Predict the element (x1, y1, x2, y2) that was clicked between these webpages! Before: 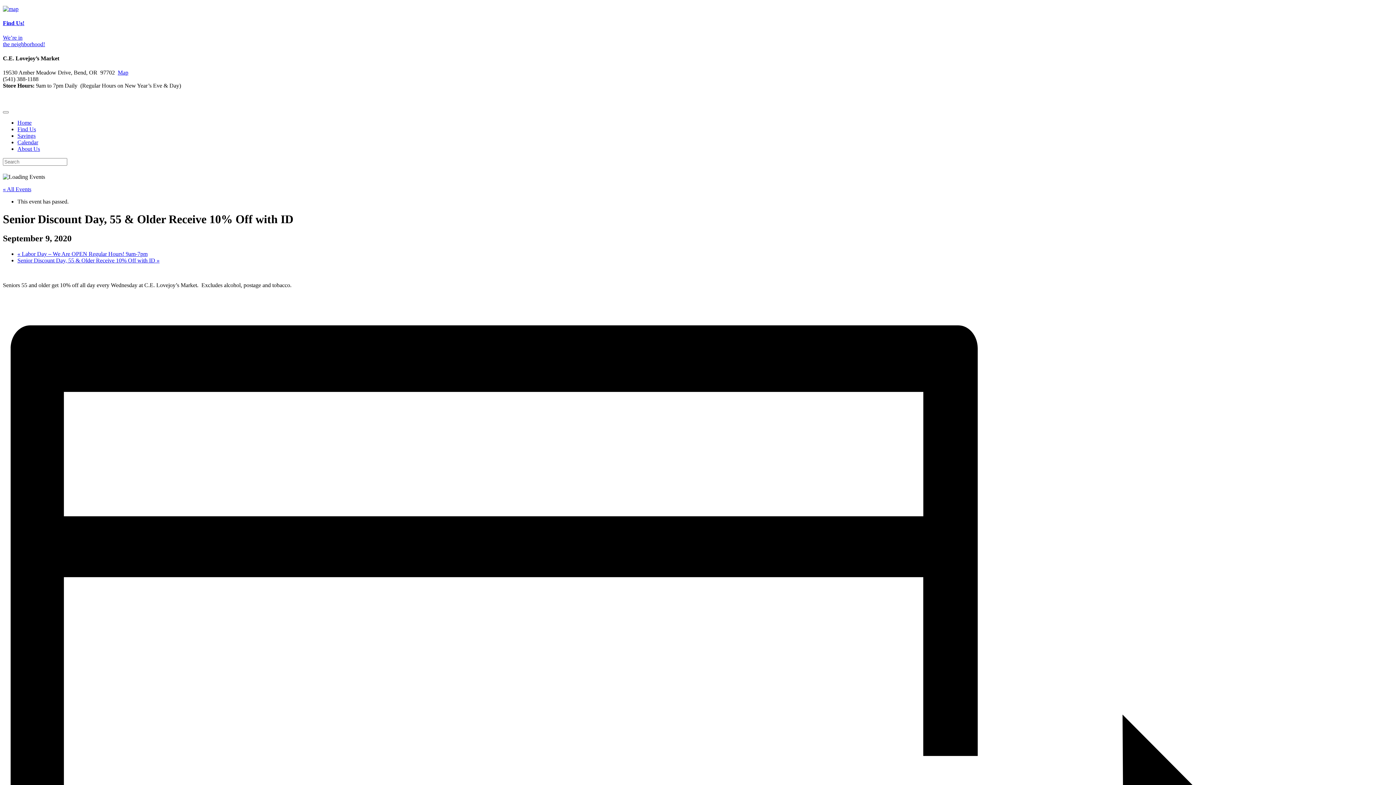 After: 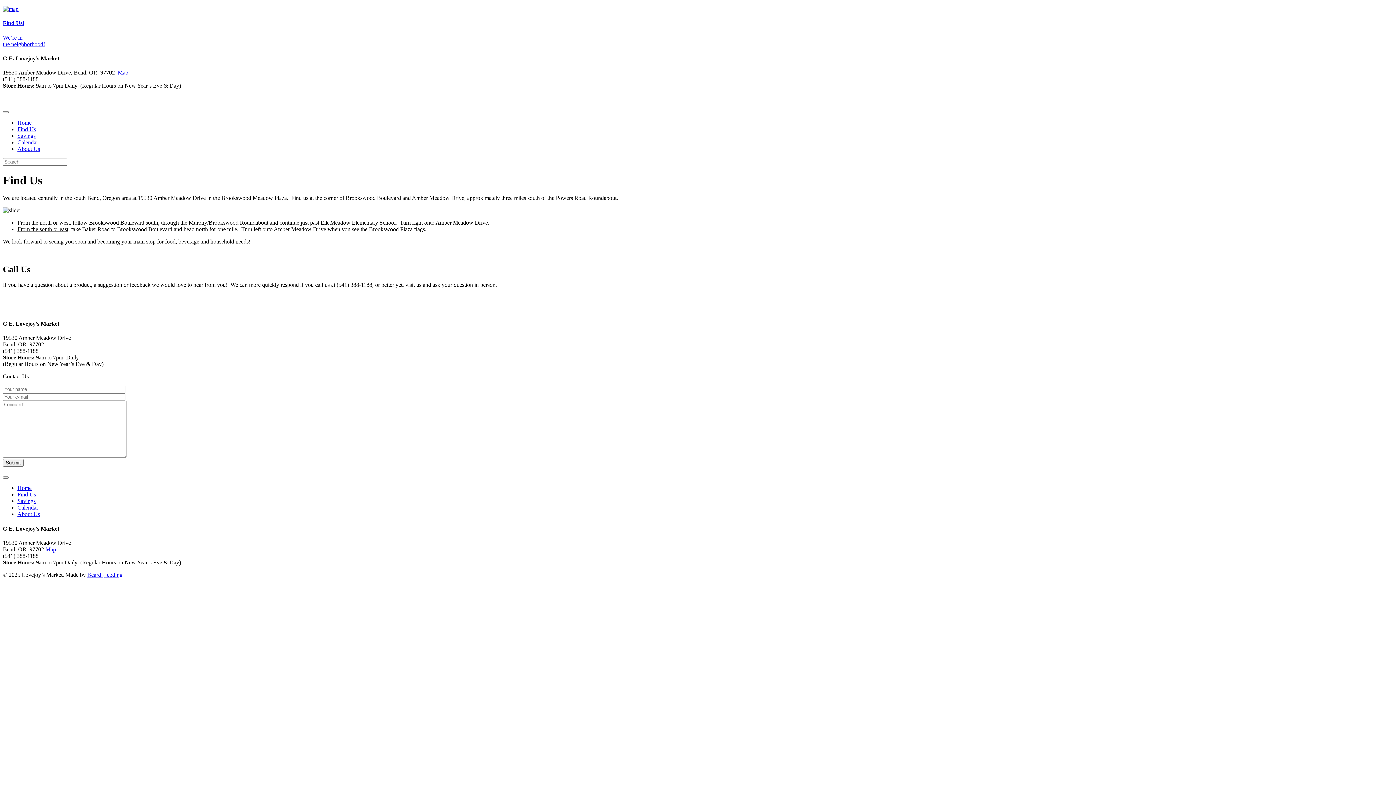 Action: label: Find Us bbox: (17, 126, 36, 132)